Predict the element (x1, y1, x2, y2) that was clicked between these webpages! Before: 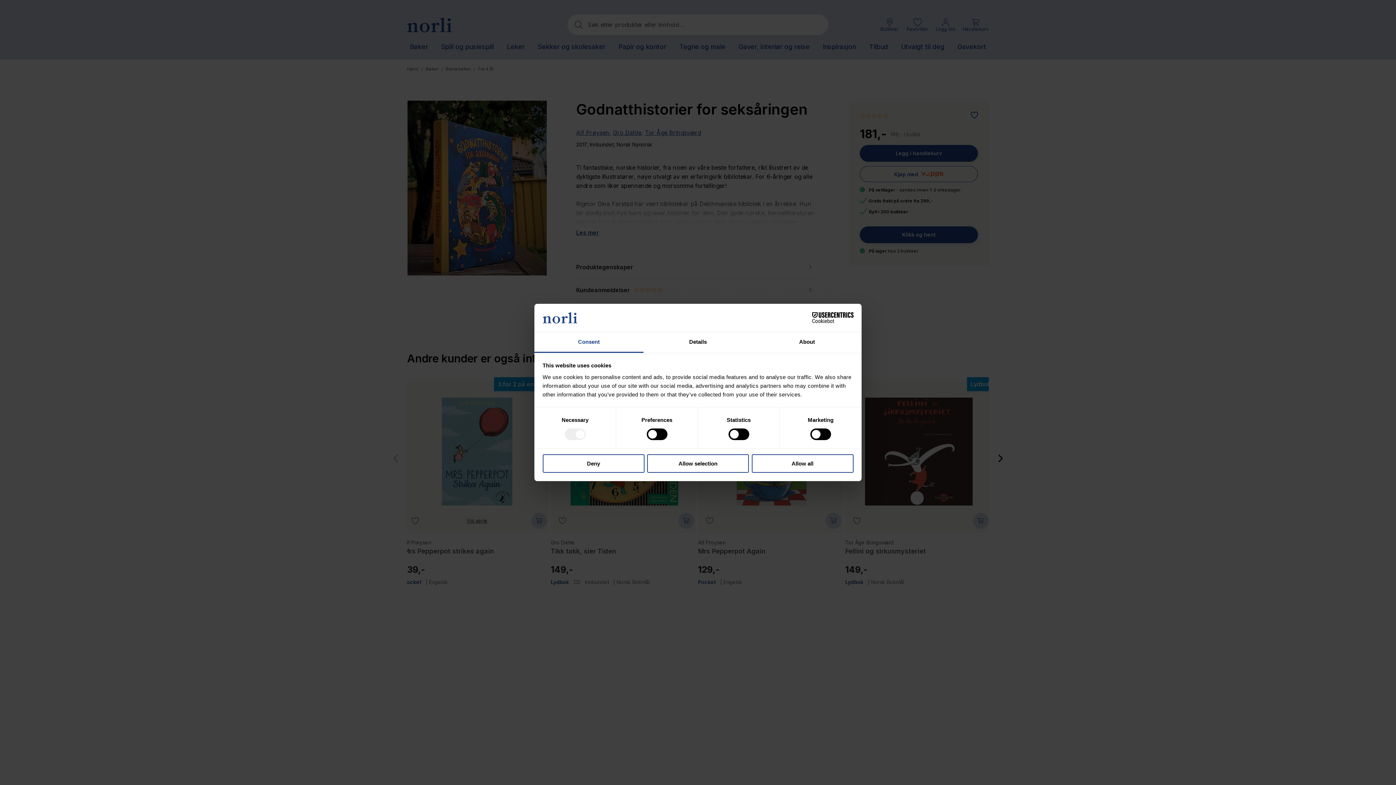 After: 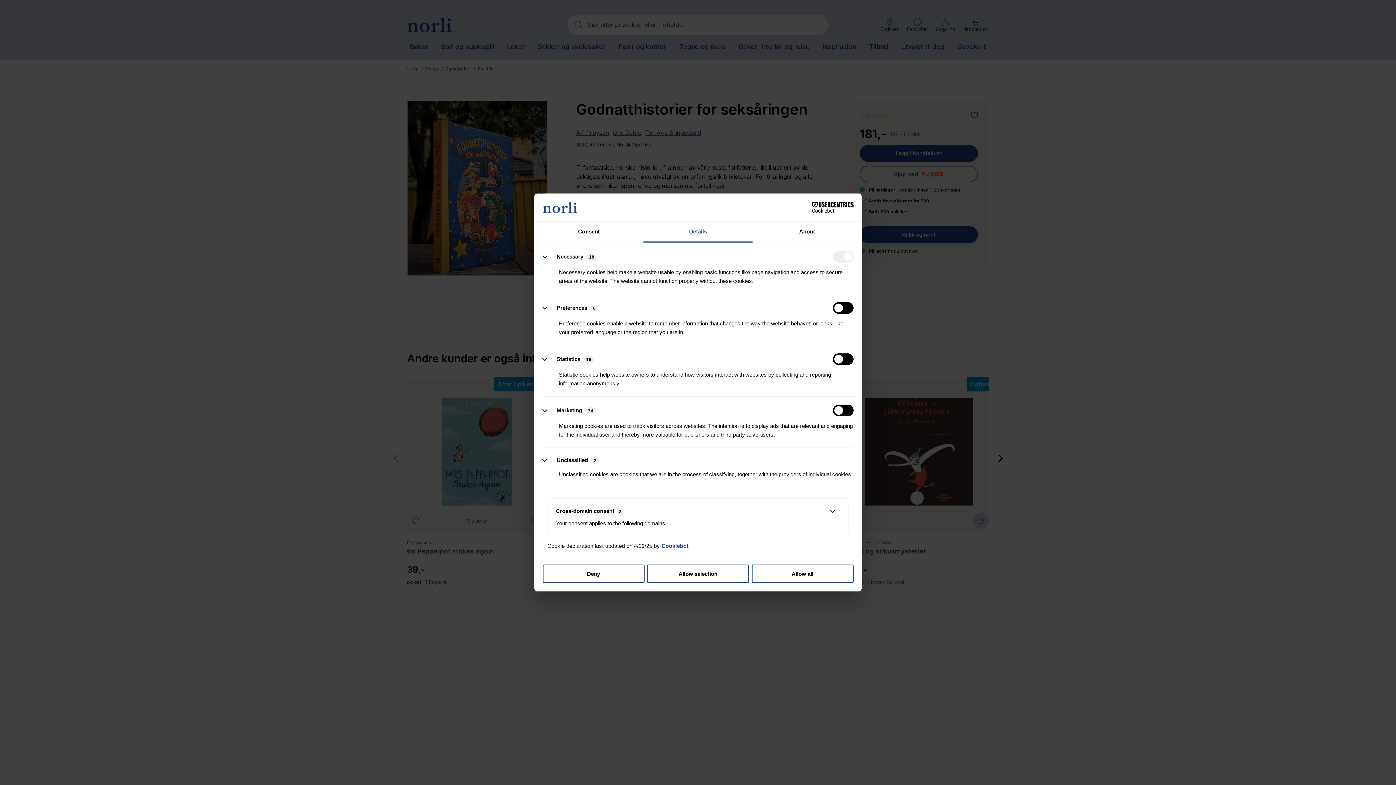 Action: label: Details bbox: (643, 332, 752, 353)